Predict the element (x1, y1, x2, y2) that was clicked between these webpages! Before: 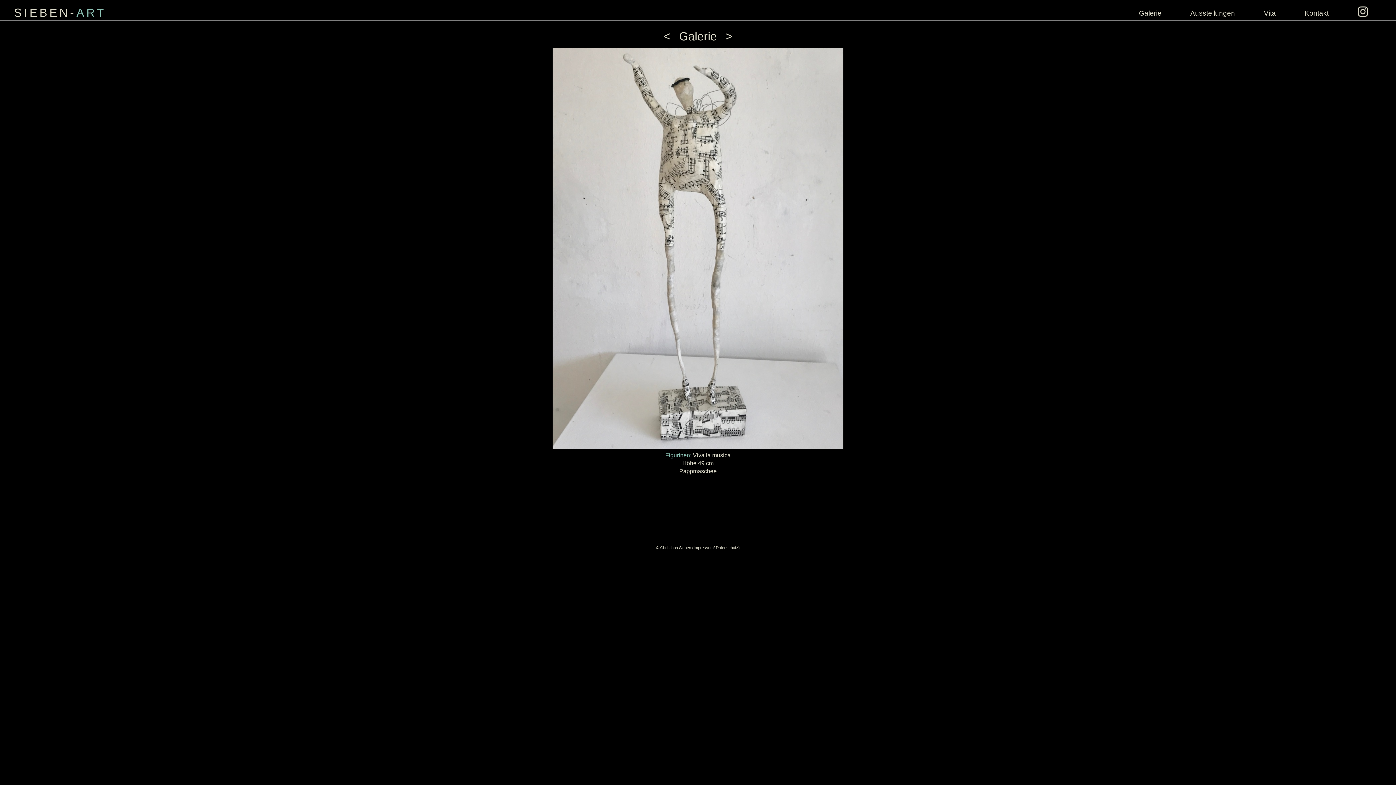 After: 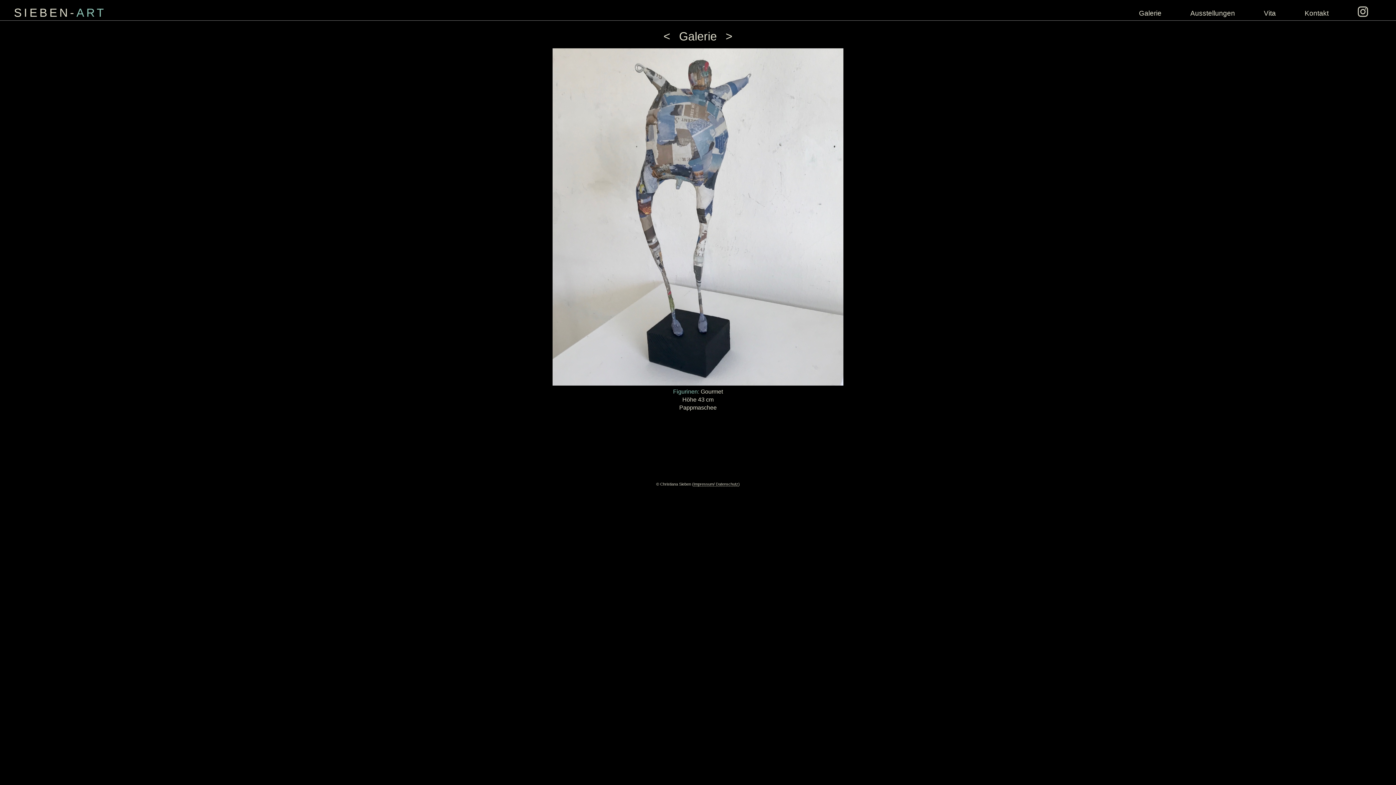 Action: bbox: (552, 444, 843, 450)